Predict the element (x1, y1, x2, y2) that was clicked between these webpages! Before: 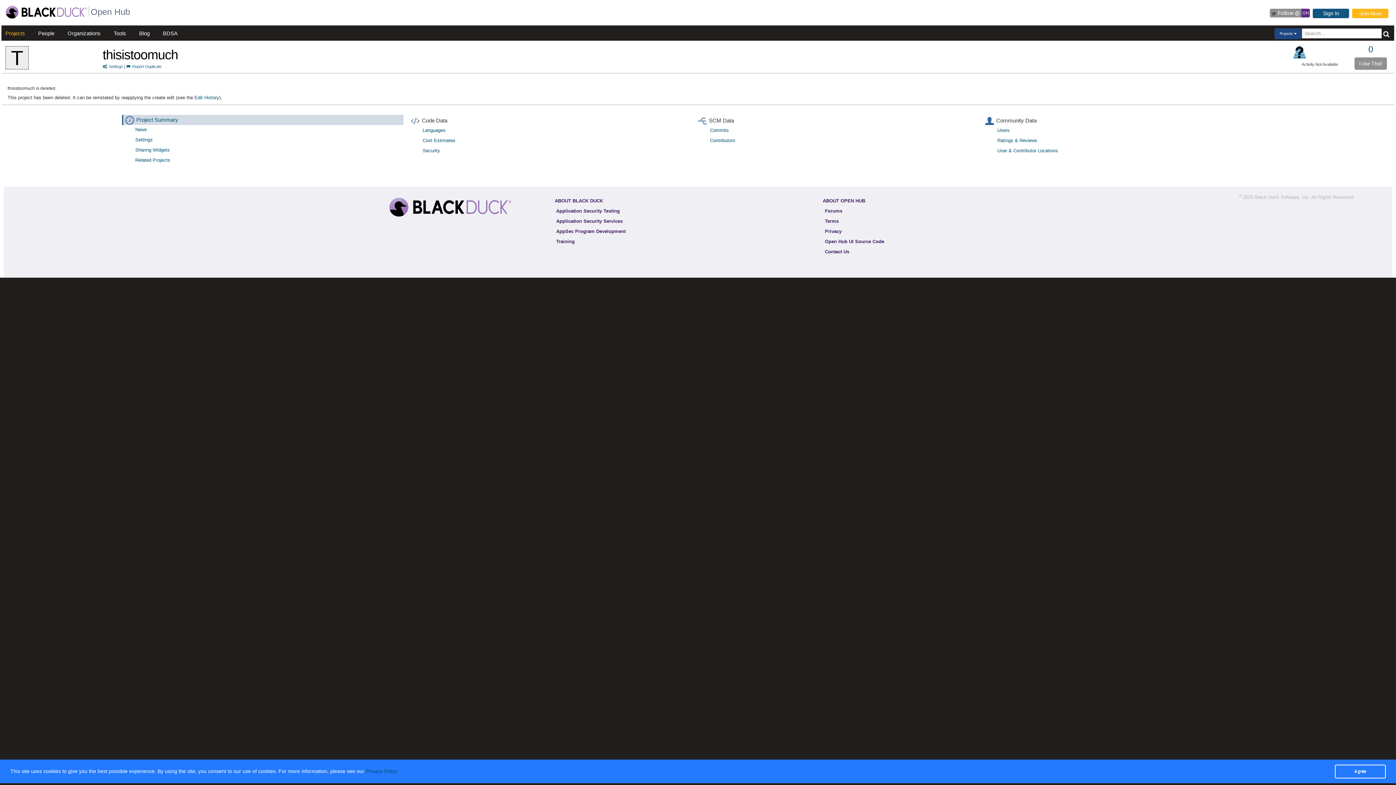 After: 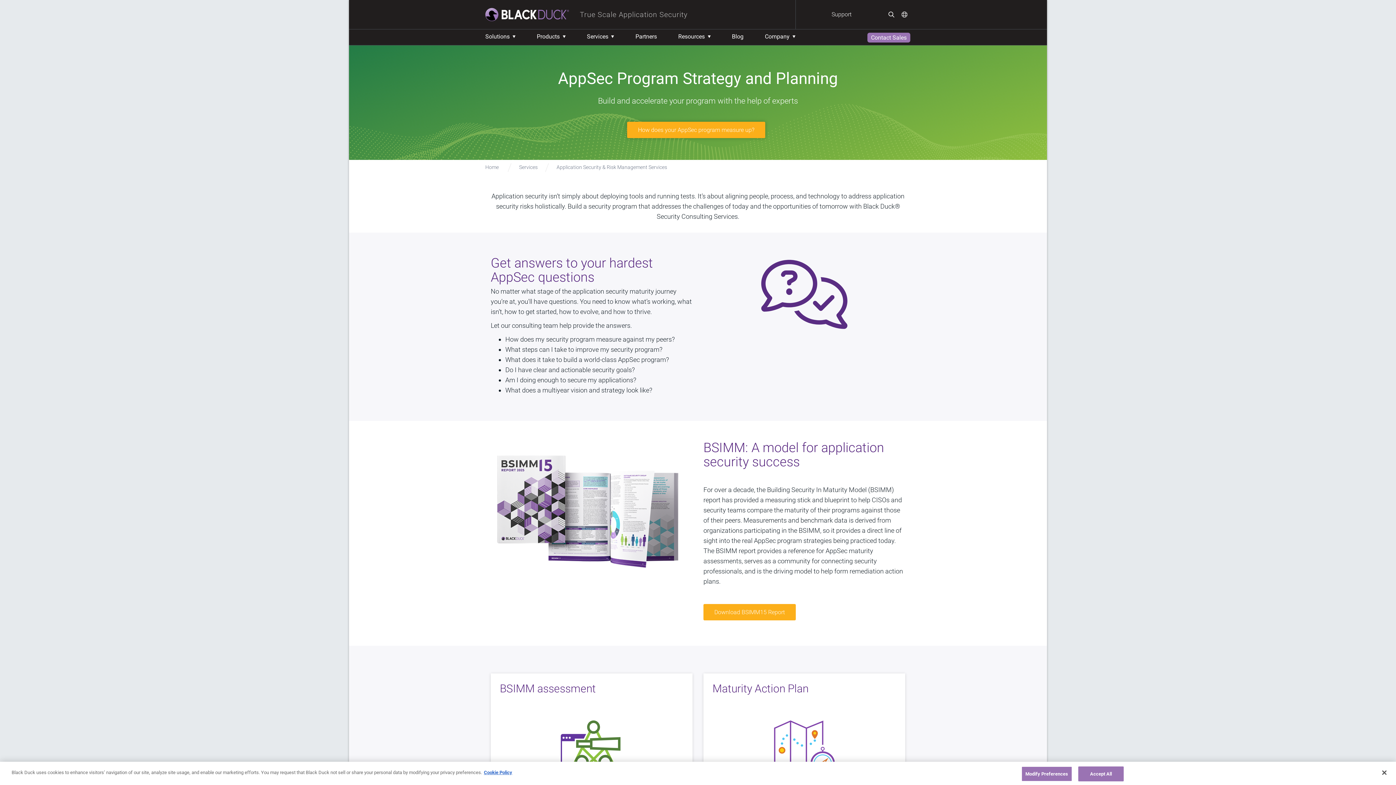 Action: label: AppSec Program Development bbox: (554, 227, 627, 235)